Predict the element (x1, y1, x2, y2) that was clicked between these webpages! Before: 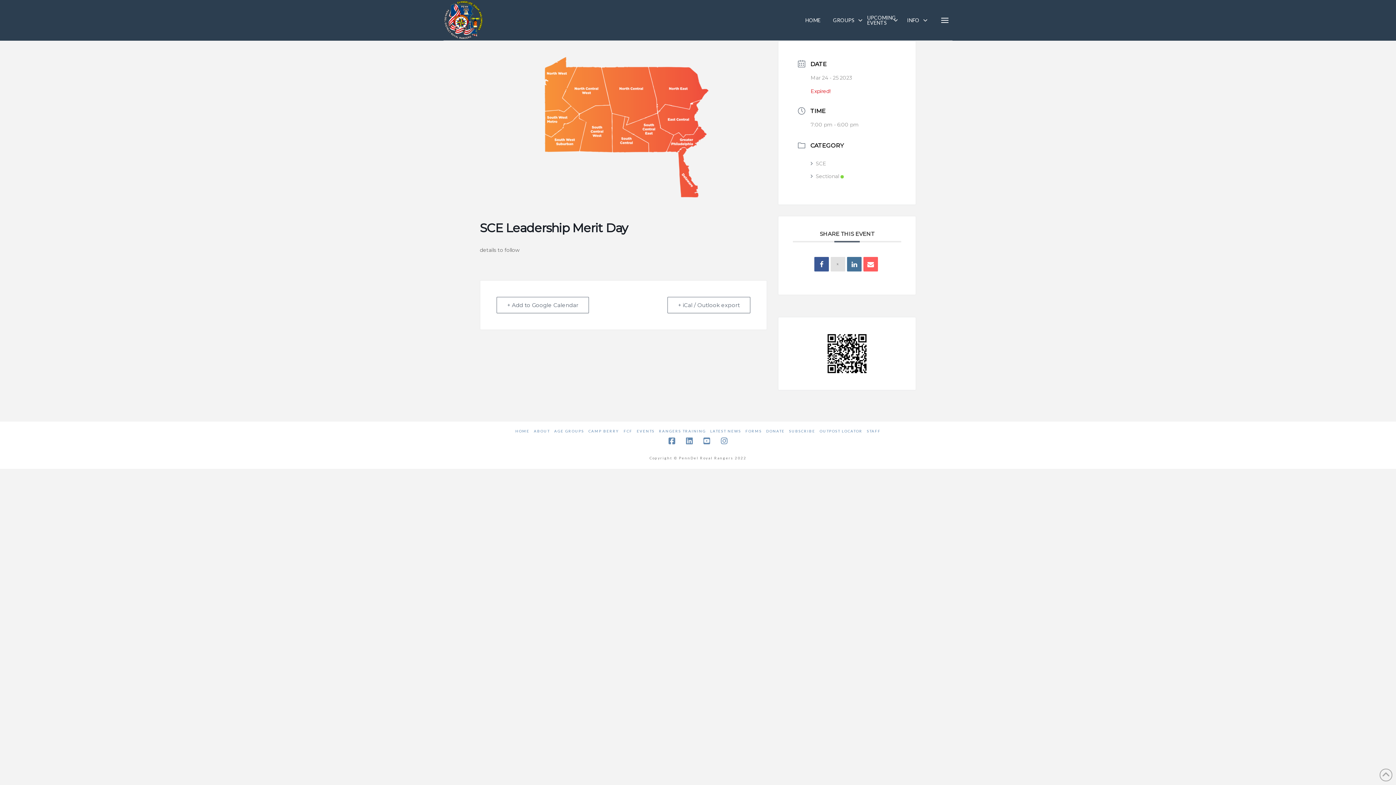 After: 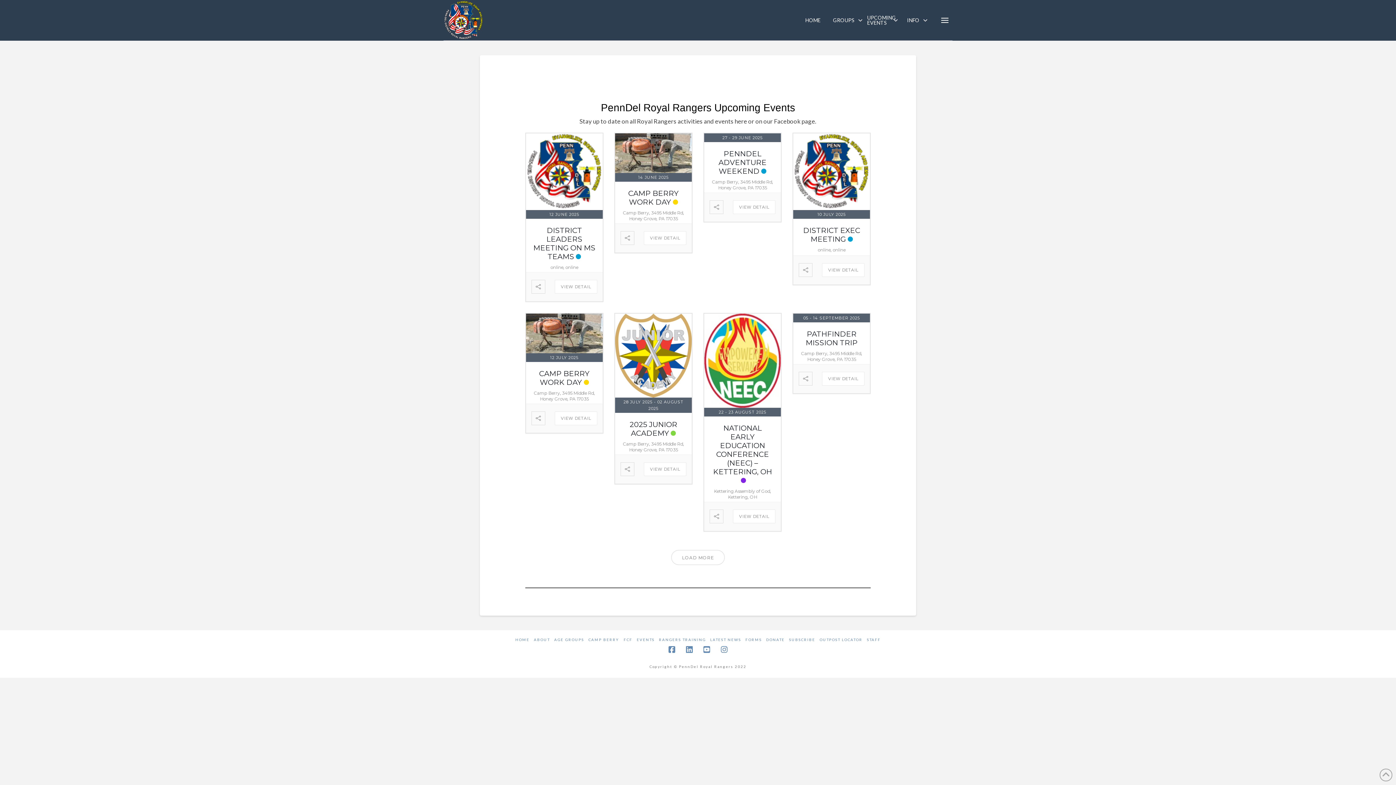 Action: bbox: (636, 429, 654, 433) label: EVENTS